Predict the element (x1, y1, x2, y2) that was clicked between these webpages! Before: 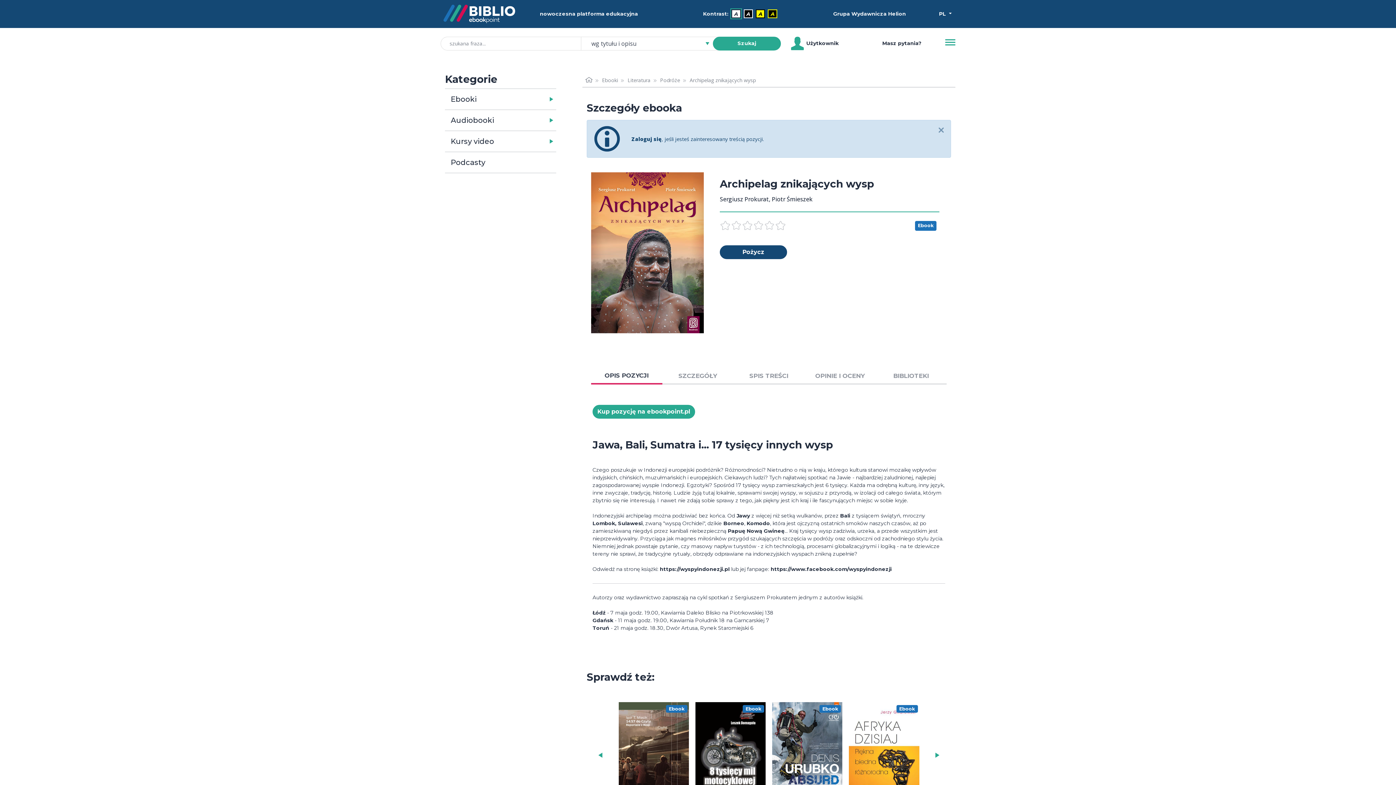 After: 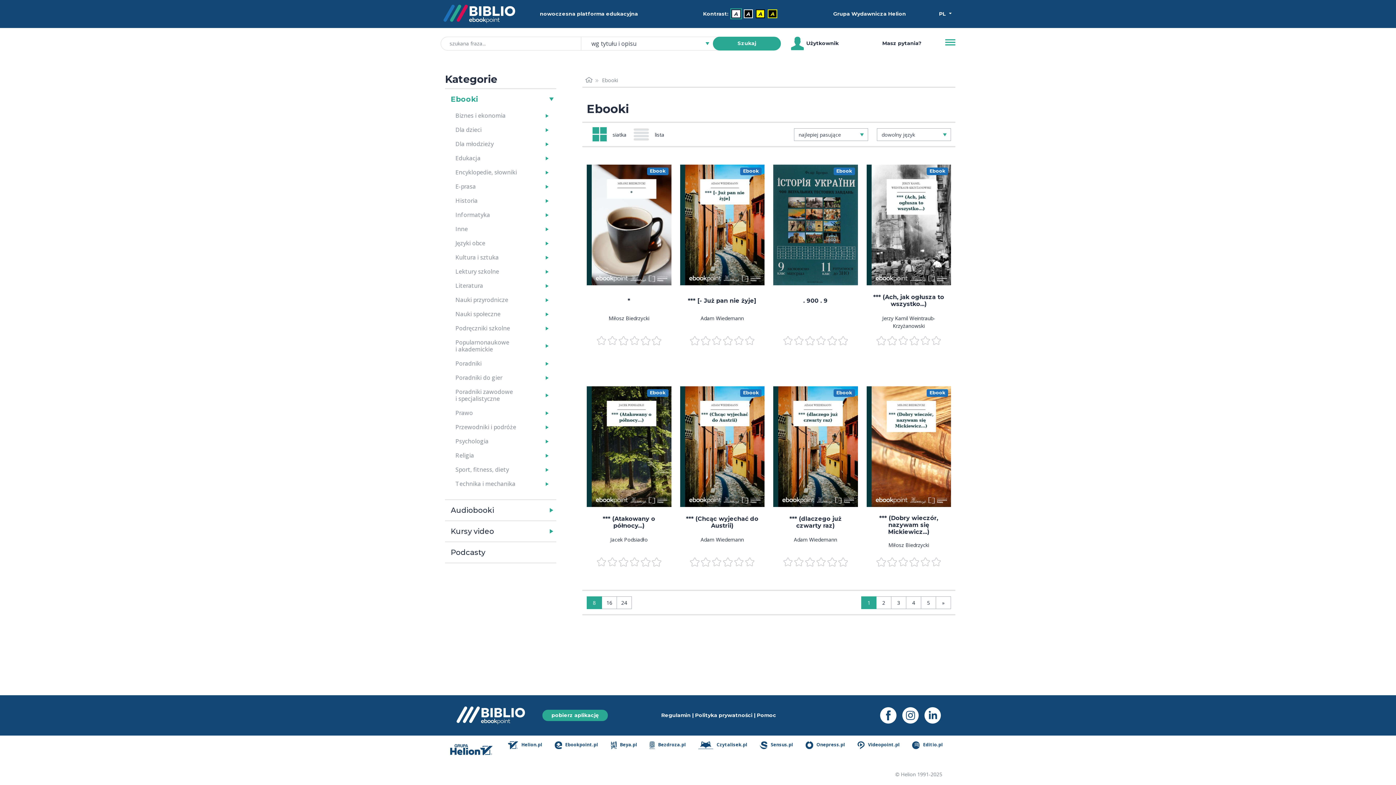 Action: bbox: (602, 76, 618, 83) label: Ebooki